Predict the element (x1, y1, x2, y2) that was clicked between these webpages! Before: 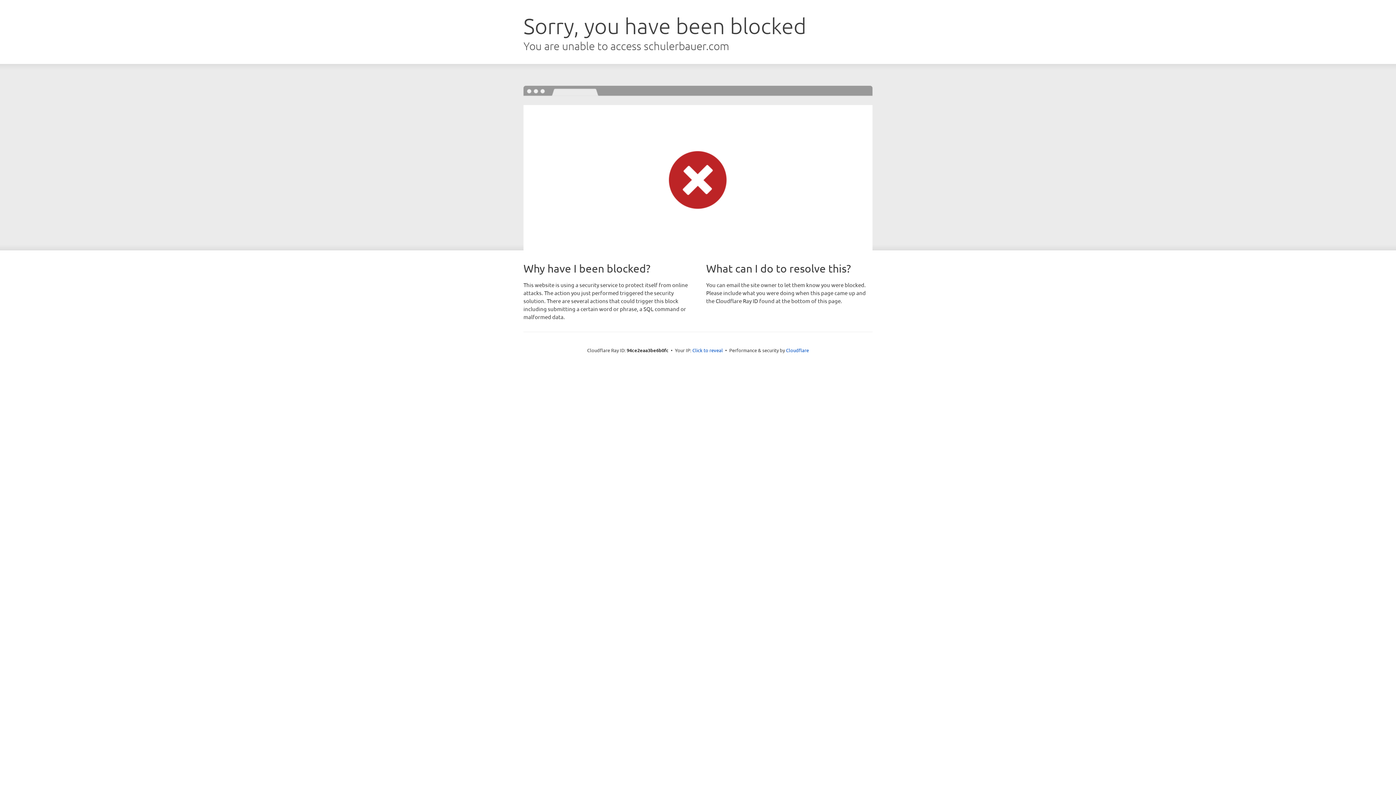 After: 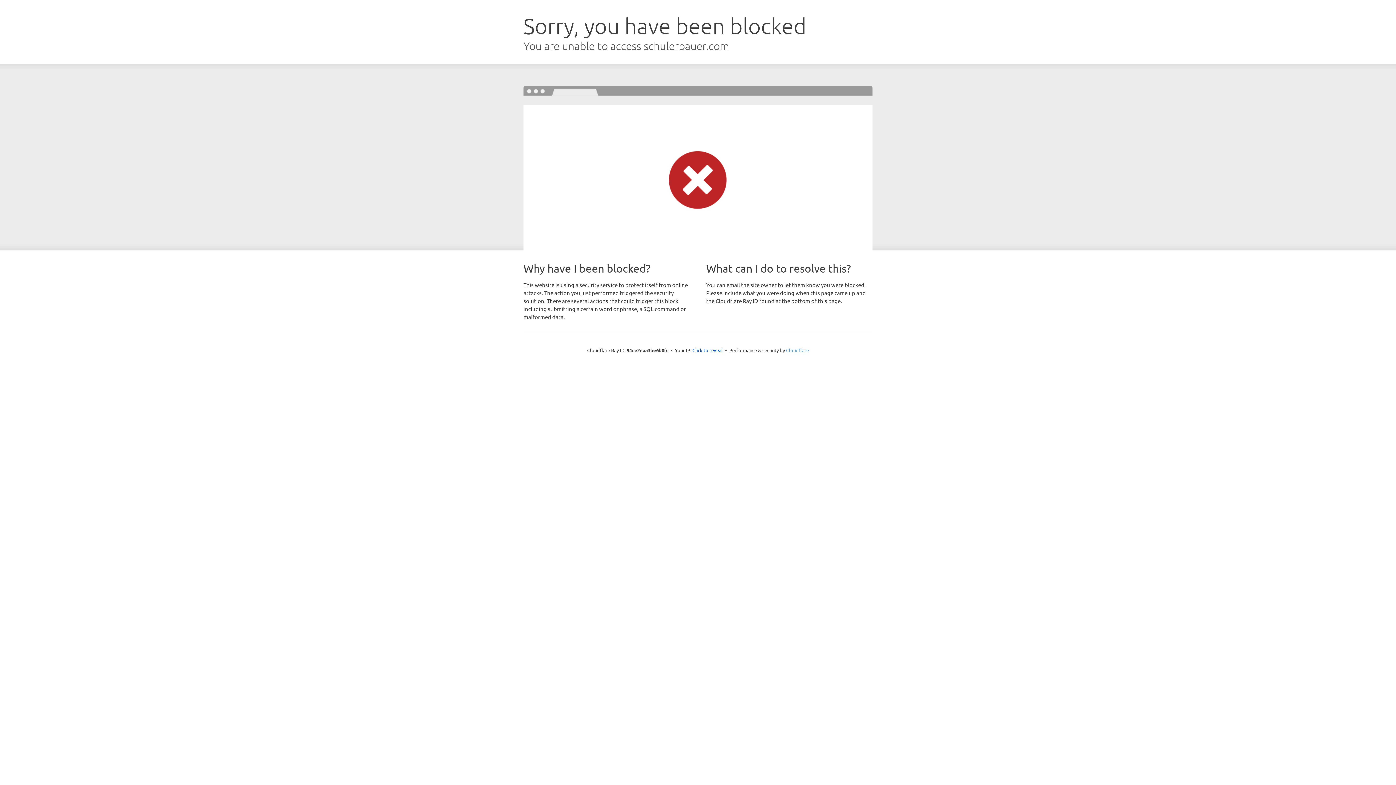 Action: label: Cloudflare bbox: (786, 347, 809, 353)